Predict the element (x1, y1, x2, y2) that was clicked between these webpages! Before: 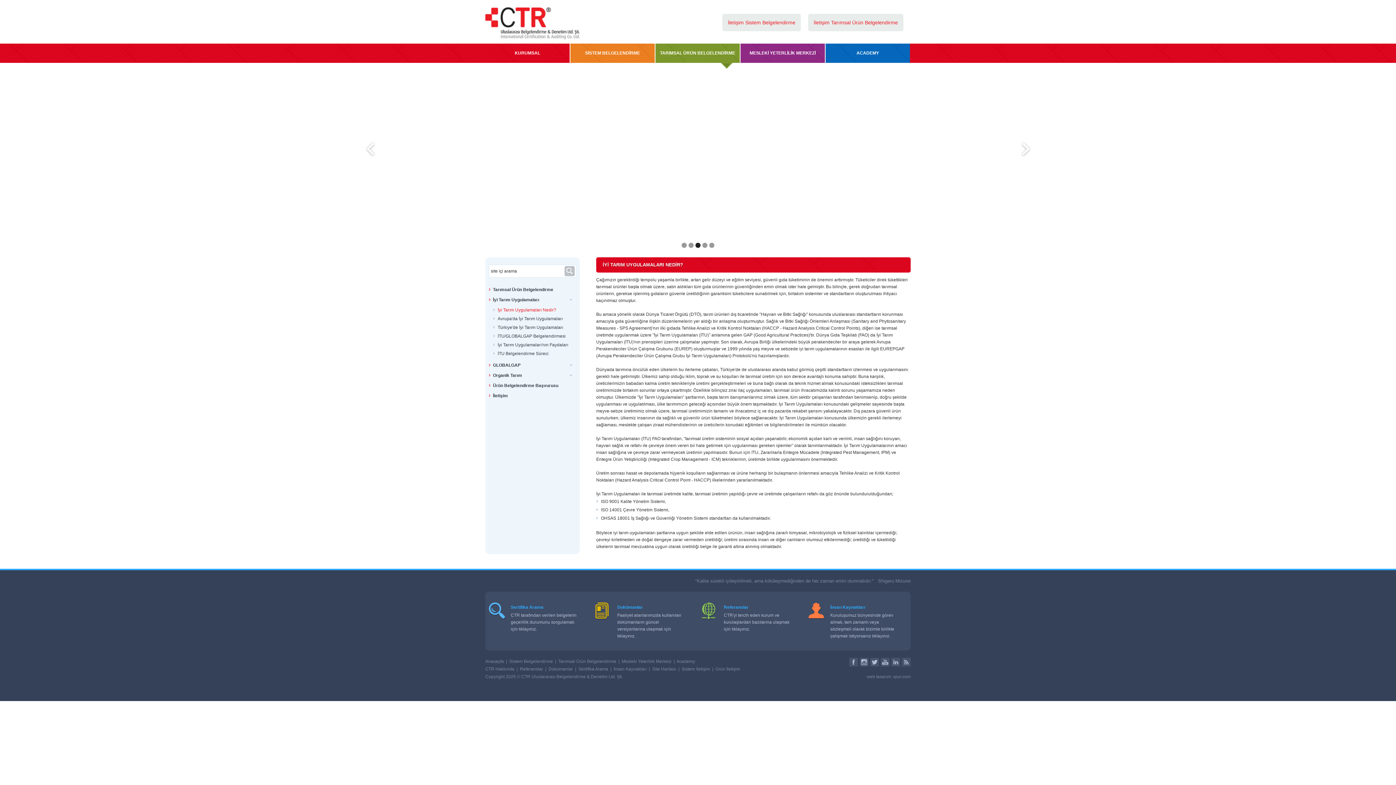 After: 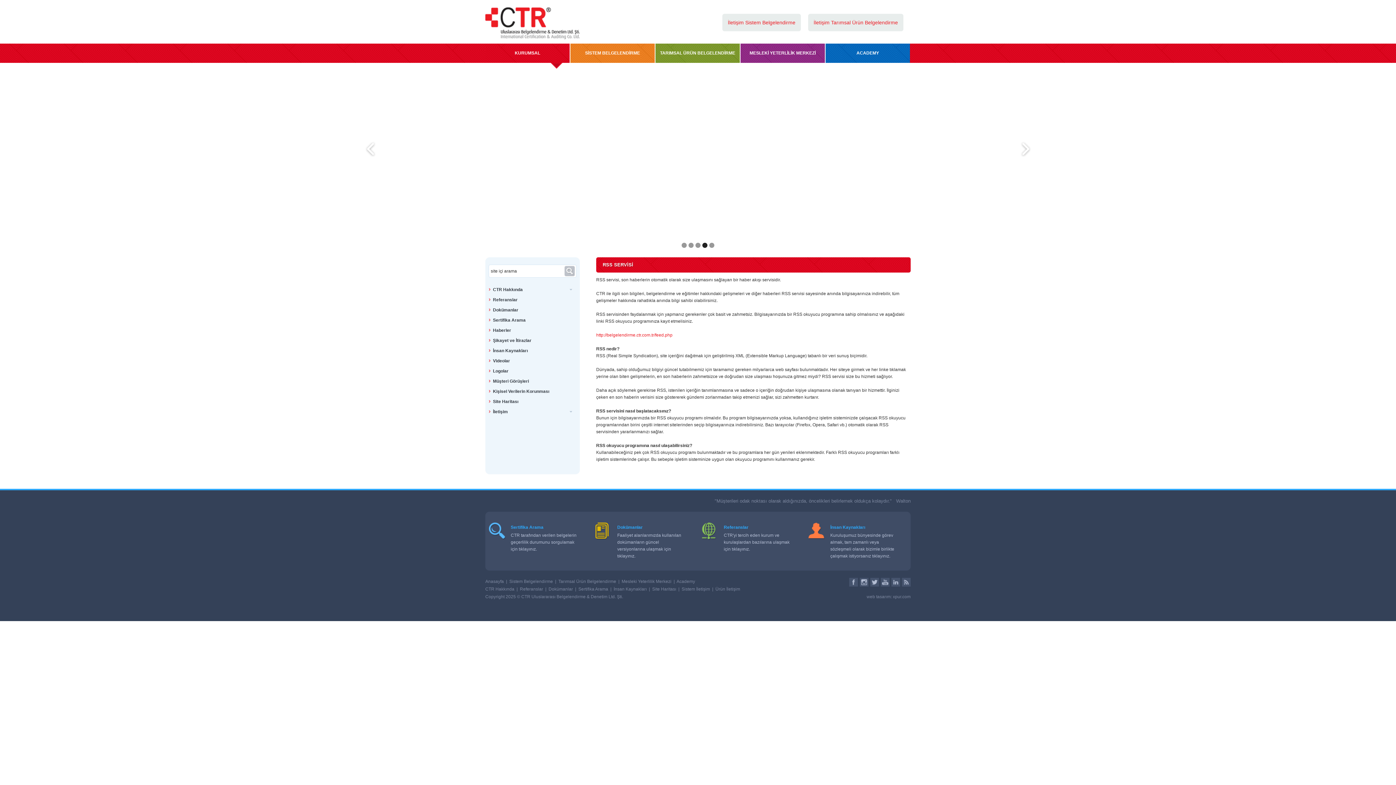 Action: bbox: (902, 658, 910, 666)